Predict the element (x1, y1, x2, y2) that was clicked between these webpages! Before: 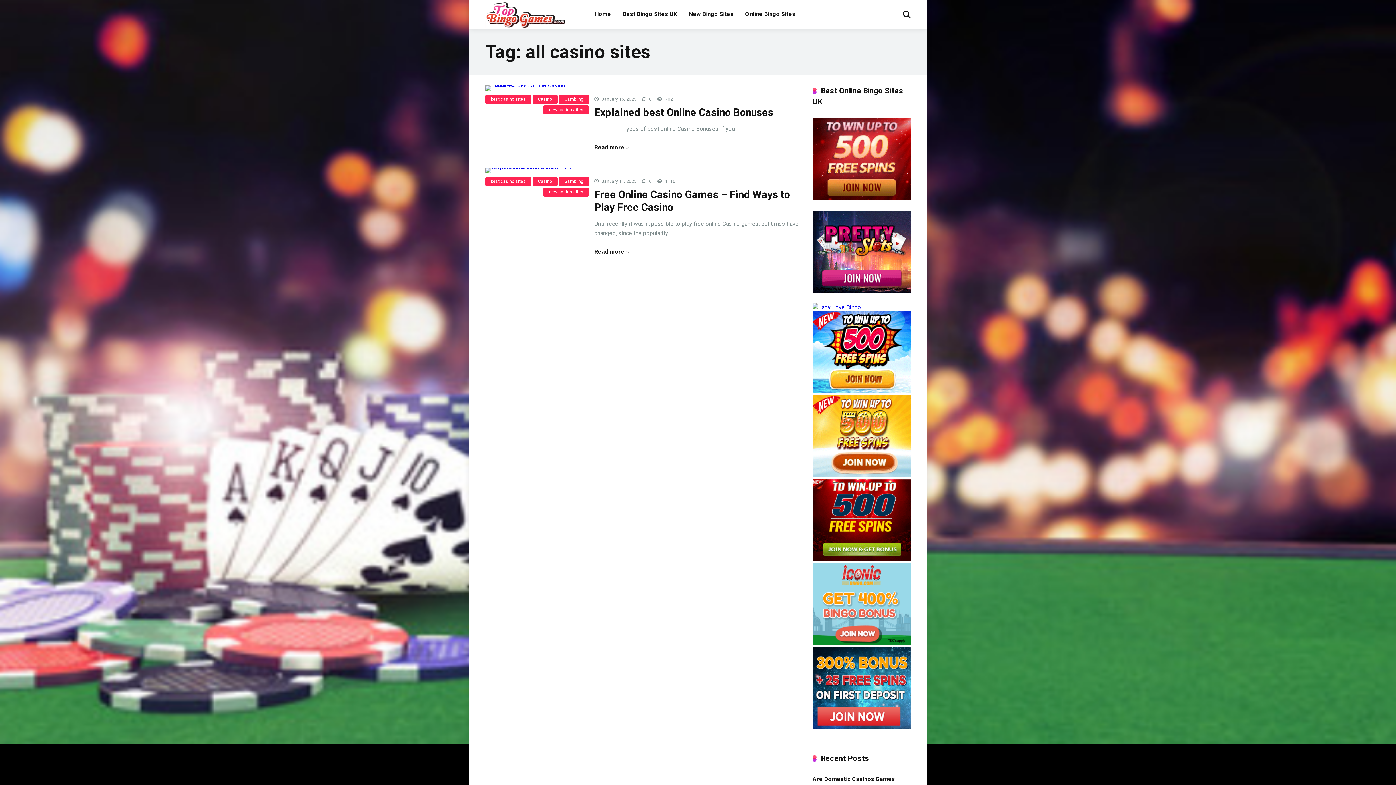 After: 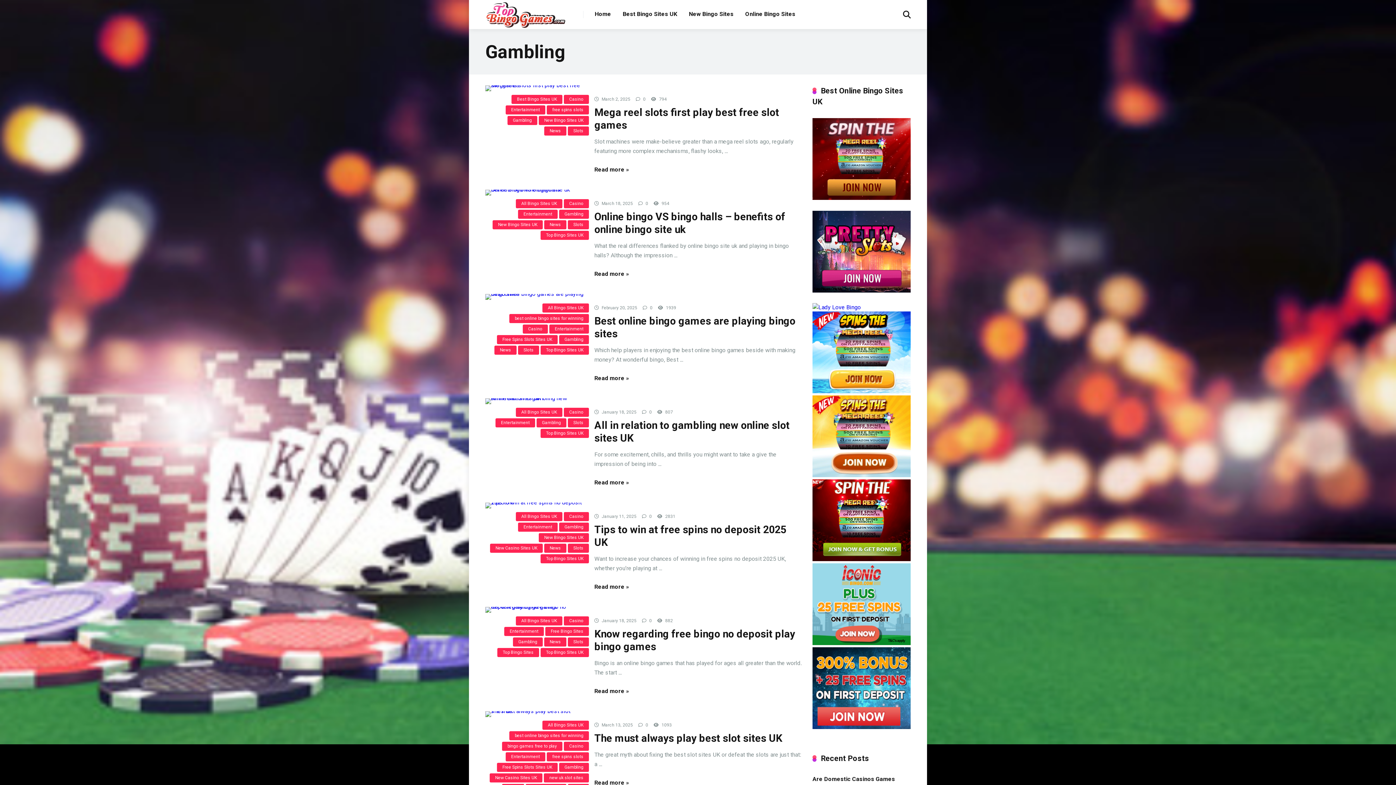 Action: bbox: (559, 94, 589, 104) label: Gambling